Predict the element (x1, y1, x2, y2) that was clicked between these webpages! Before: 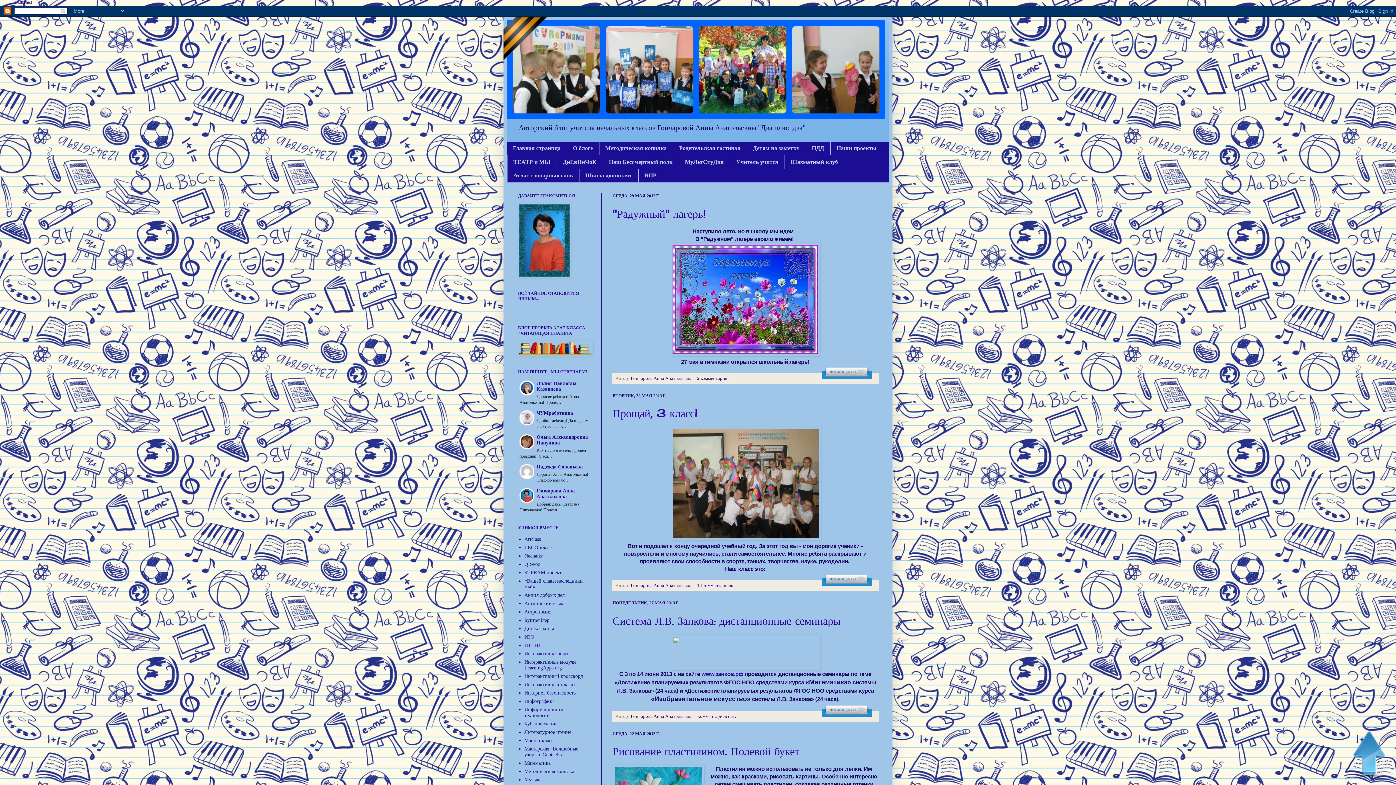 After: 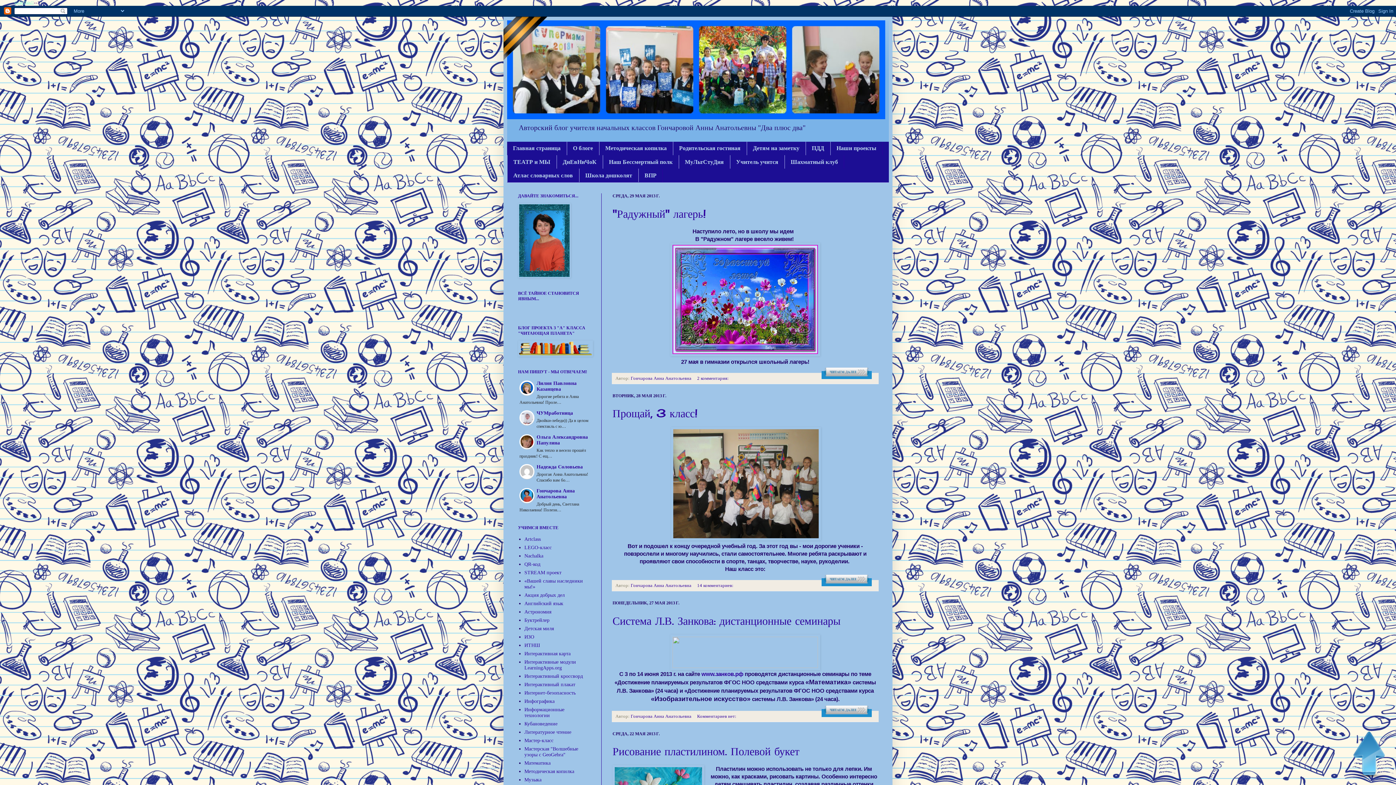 Action: bbox: (14, 1, 33, 6) label: GrabThis!!